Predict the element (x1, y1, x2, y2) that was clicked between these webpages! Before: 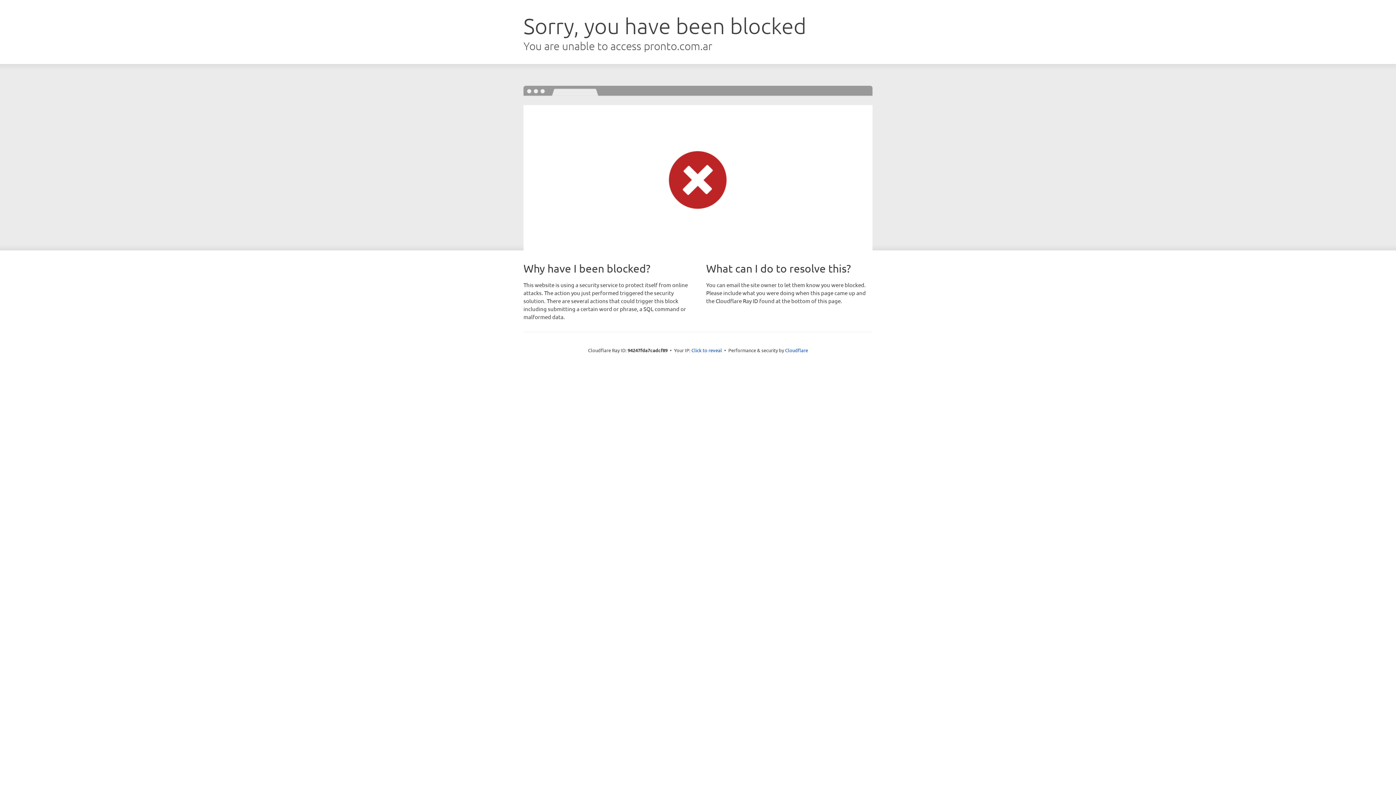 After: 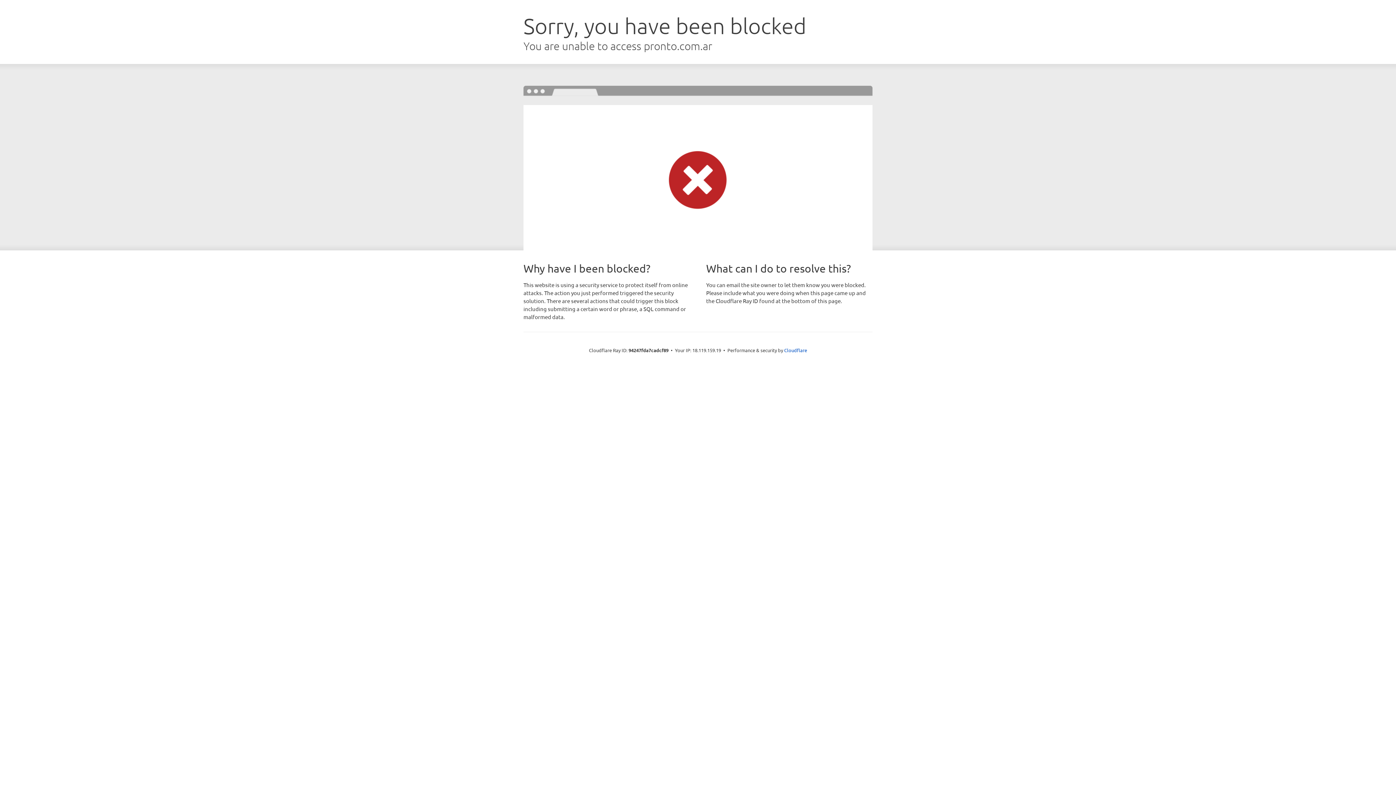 Action: label: Click to reveal bbox: (691, 346, 722, 353)